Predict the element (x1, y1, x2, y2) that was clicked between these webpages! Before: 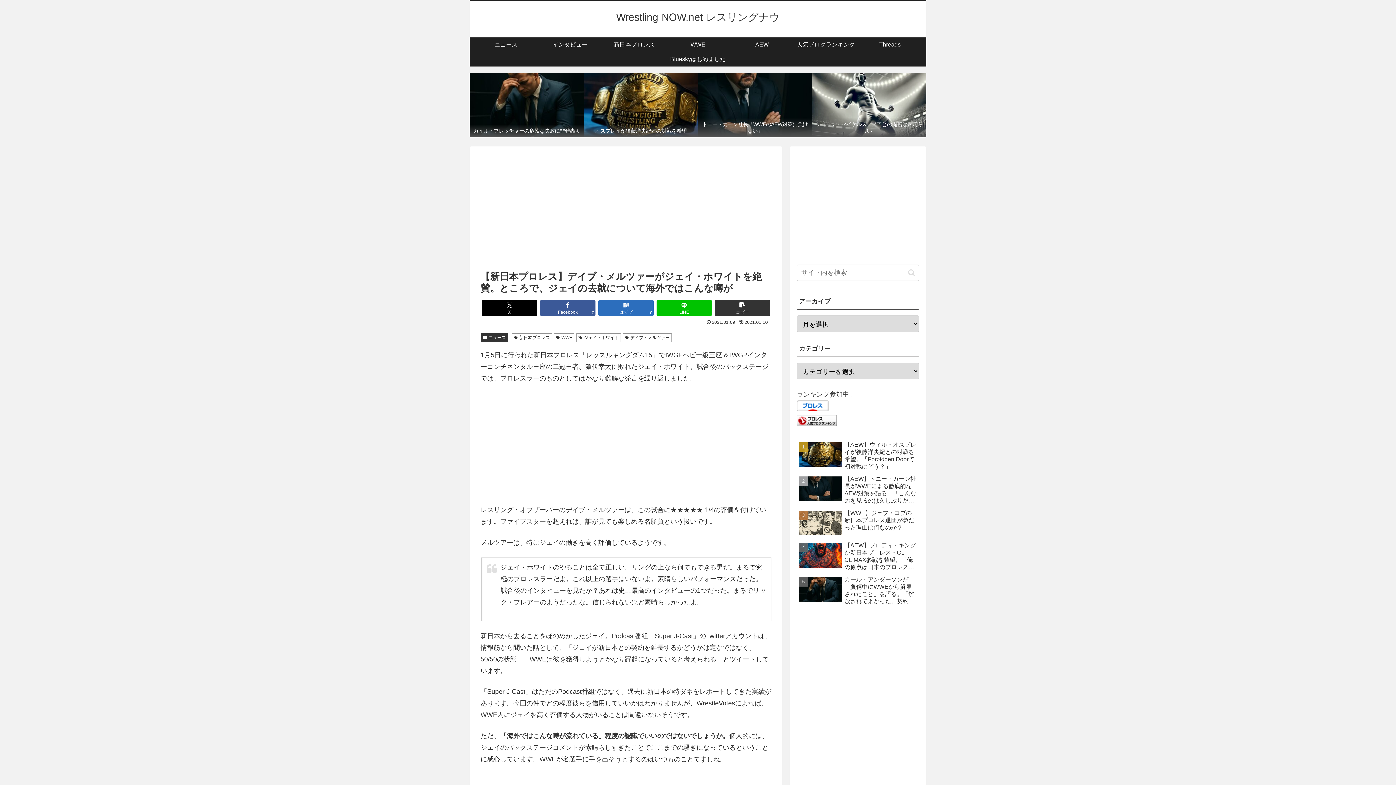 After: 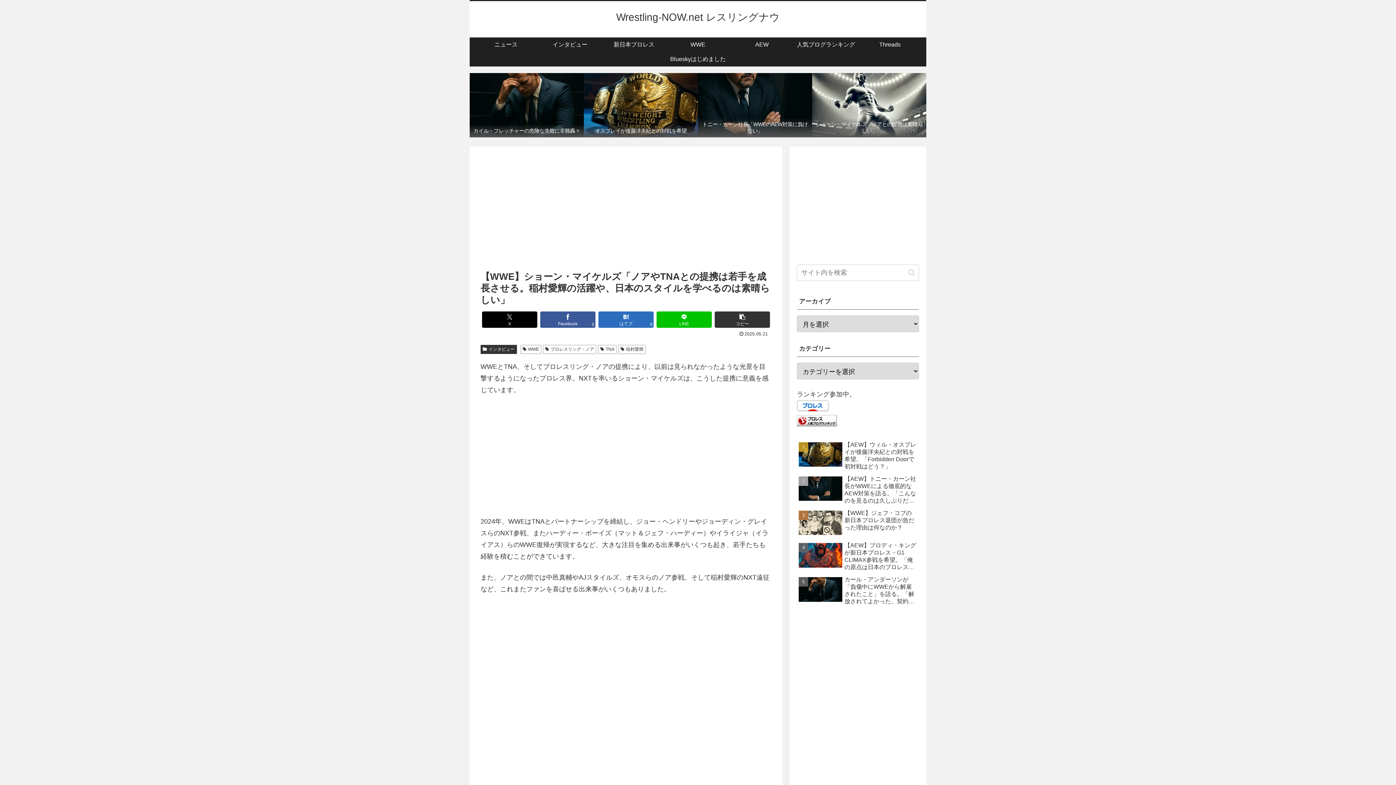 Action: bbox: (812, 73, 926, 137) label: ショーン・マイケルズ「ノアとの提携は素晴らしい」